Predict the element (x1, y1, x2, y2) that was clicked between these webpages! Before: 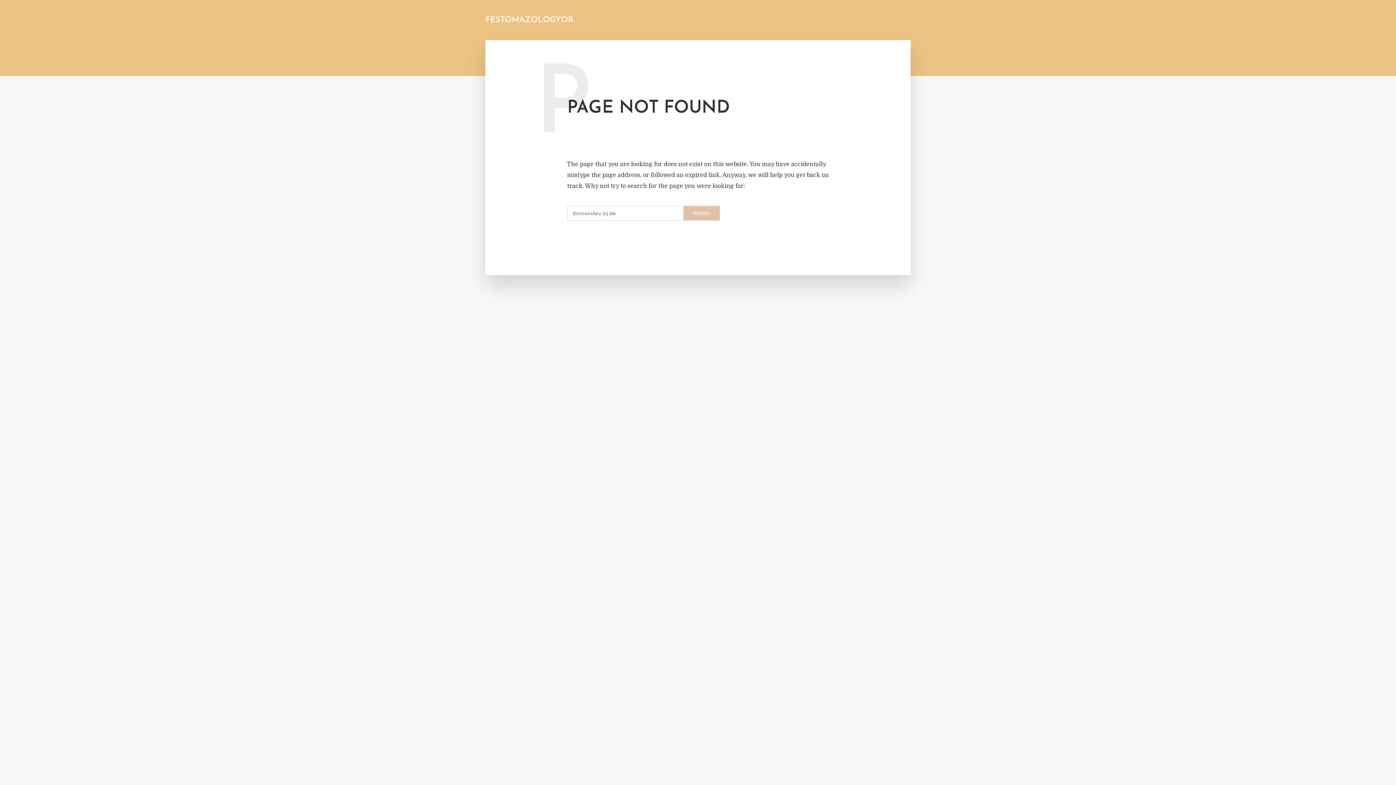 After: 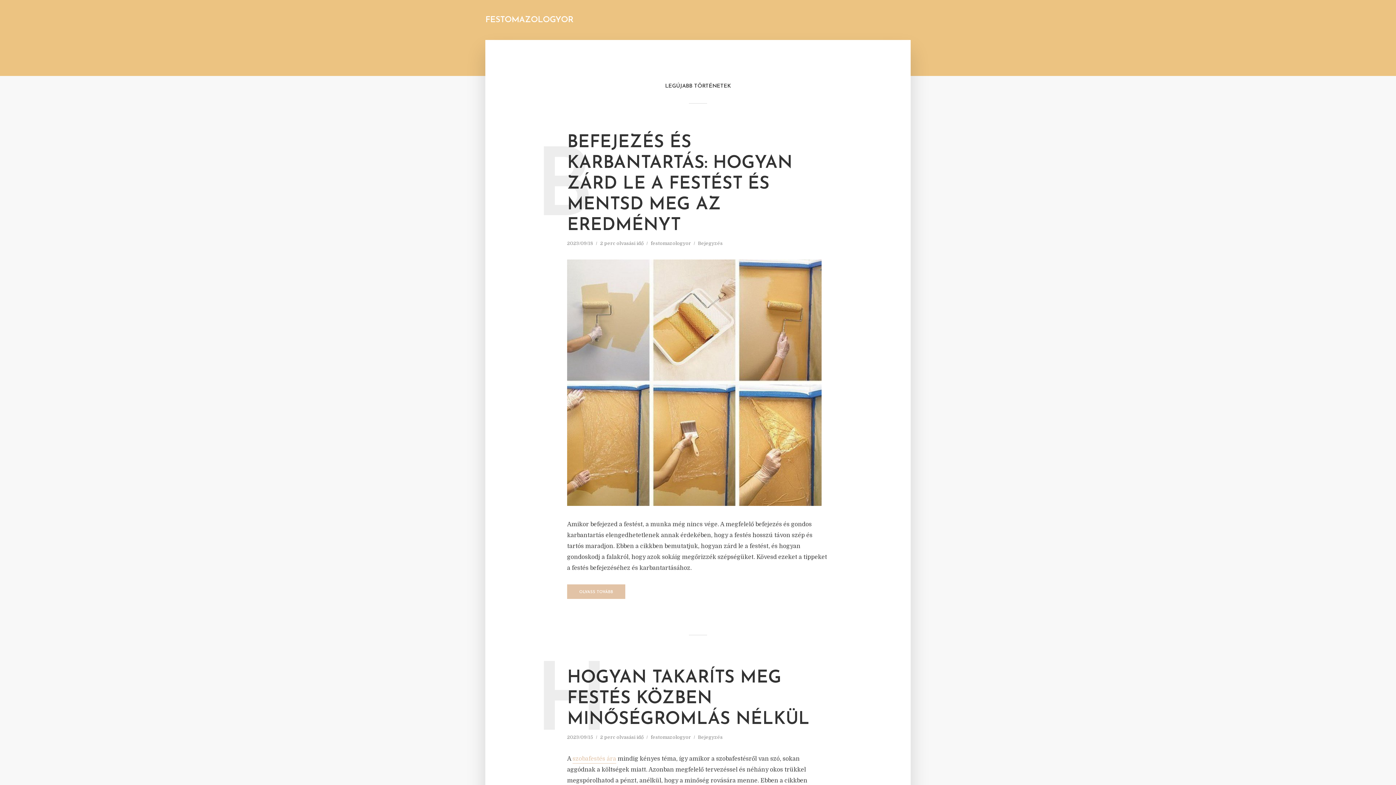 Action: bbox: (485, 15, 573, 24) label: FESTOMAZOLOGYOR